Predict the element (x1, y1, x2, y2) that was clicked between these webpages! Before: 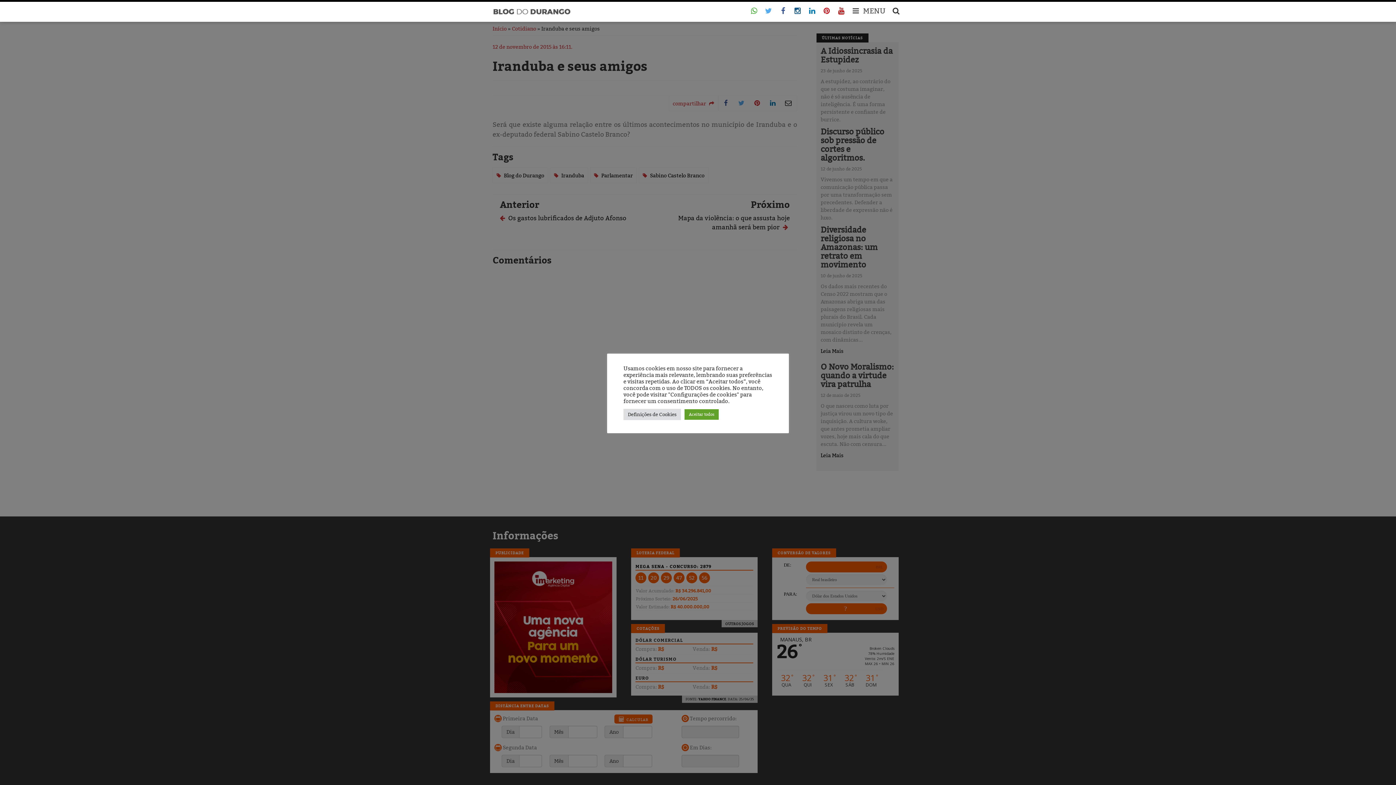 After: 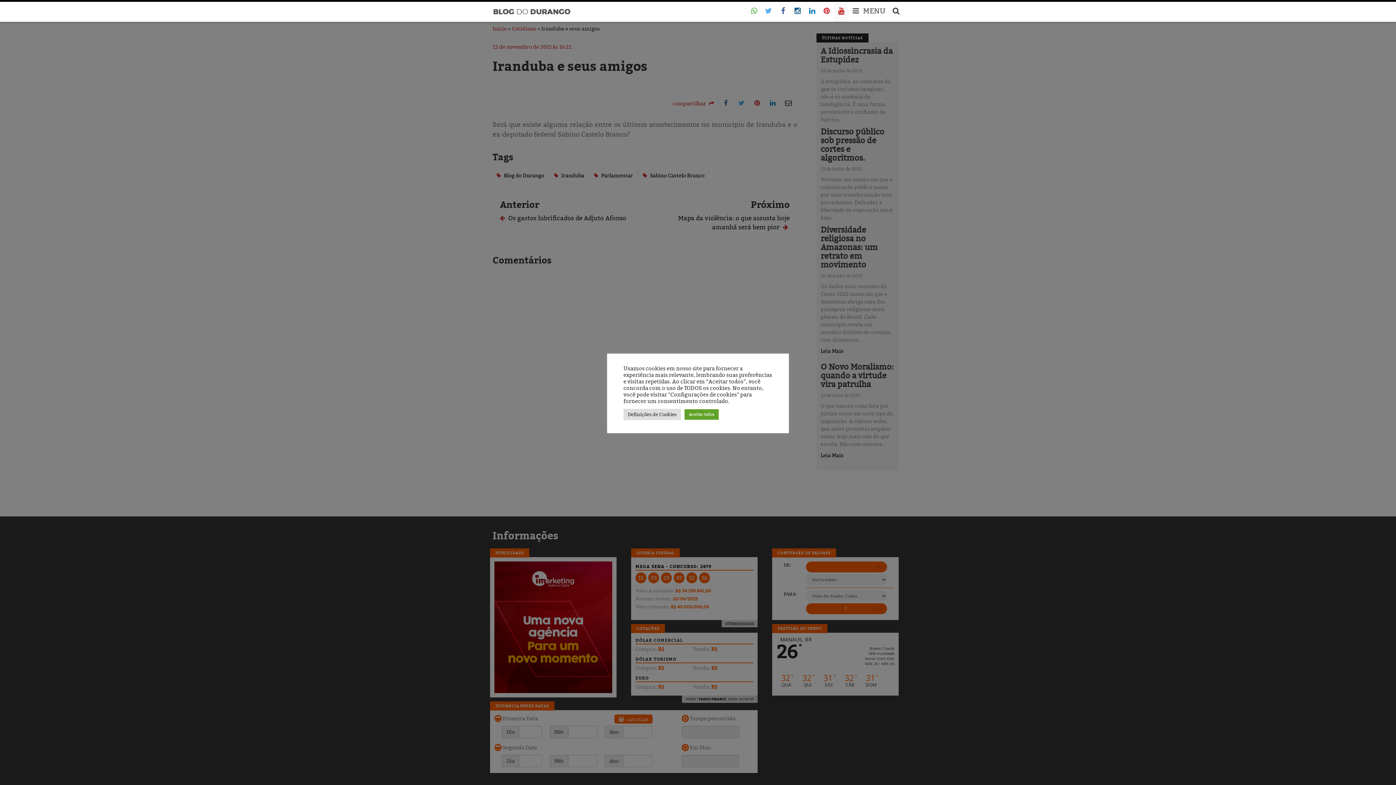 Action: bbox: (834, 1, 848, 21)